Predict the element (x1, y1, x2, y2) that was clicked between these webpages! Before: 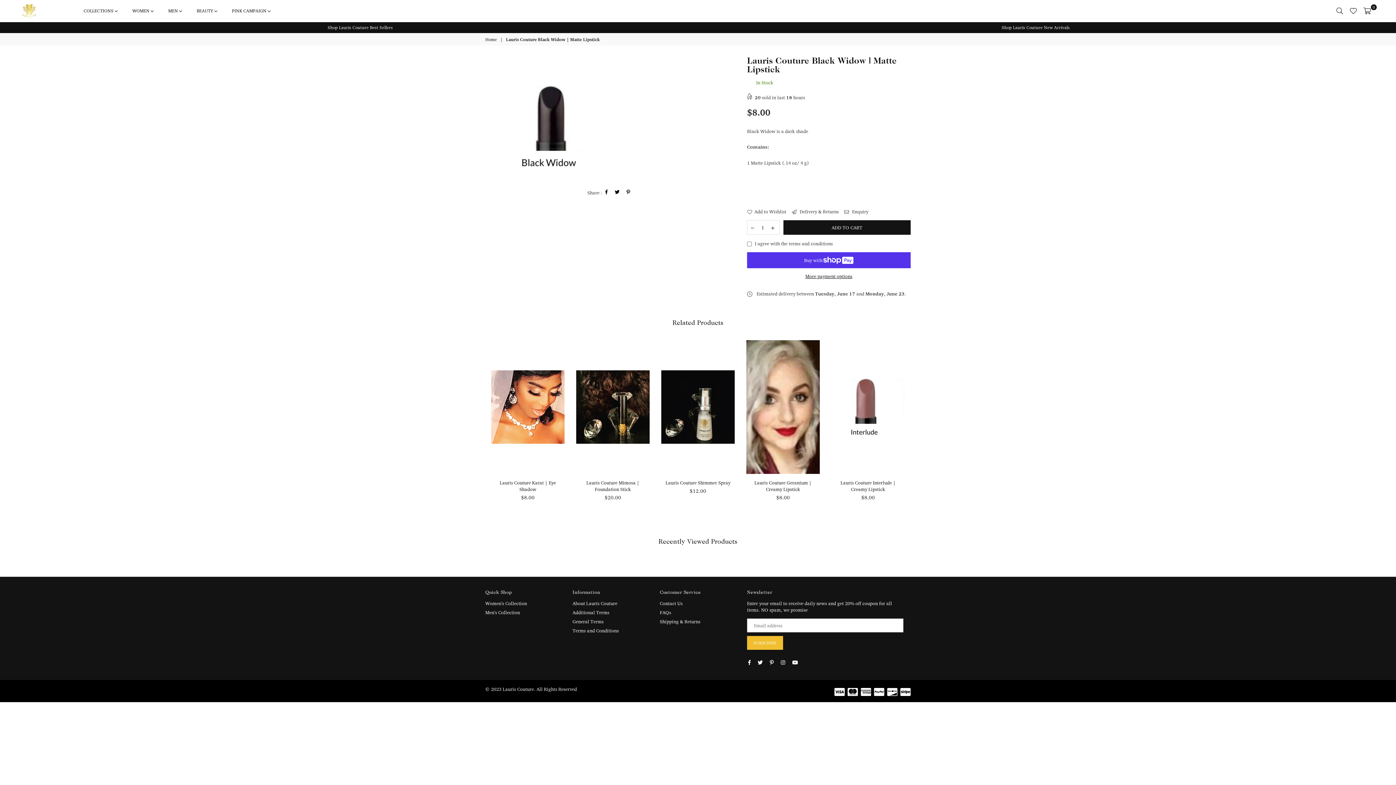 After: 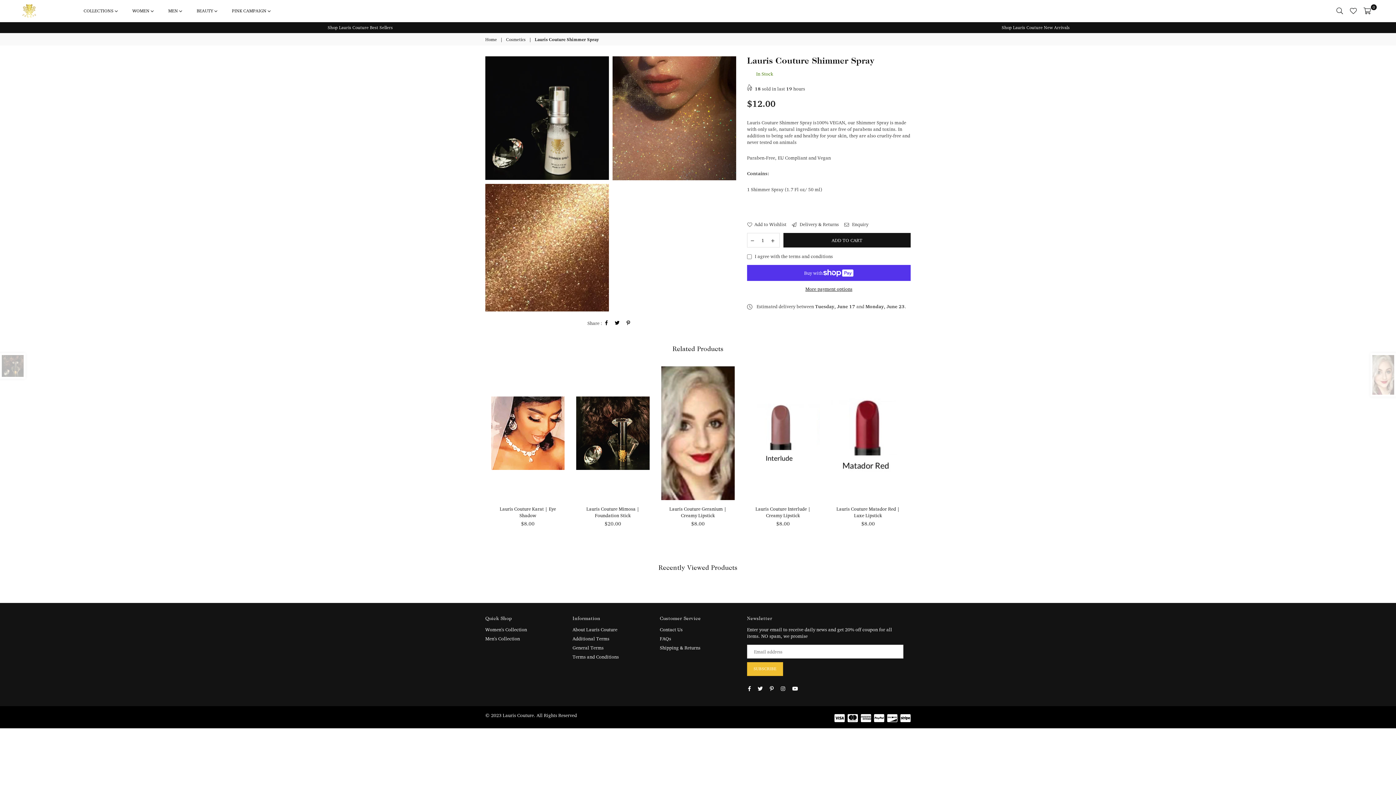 Action: label: Lauris Couture Shimmer Spray bbox: (665, 480, 730, 485)